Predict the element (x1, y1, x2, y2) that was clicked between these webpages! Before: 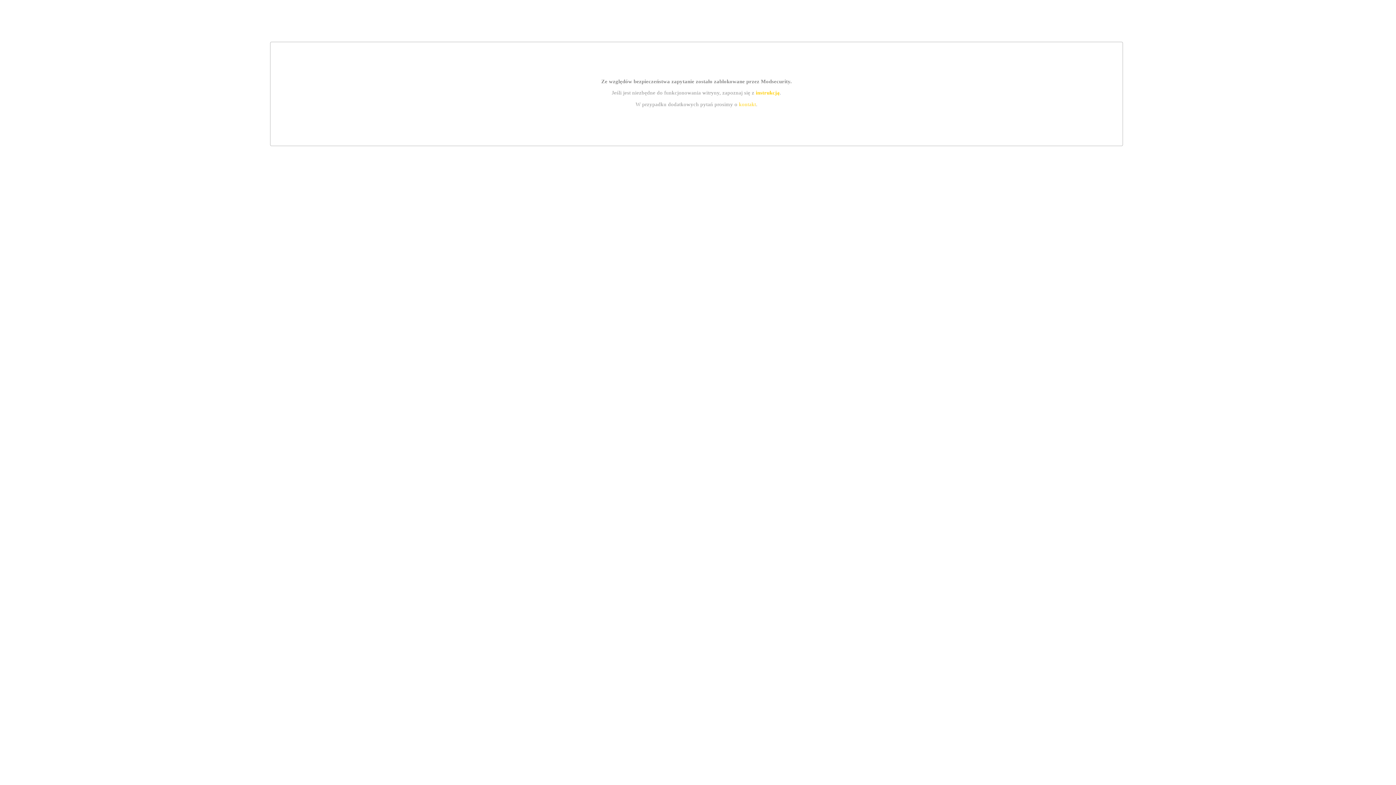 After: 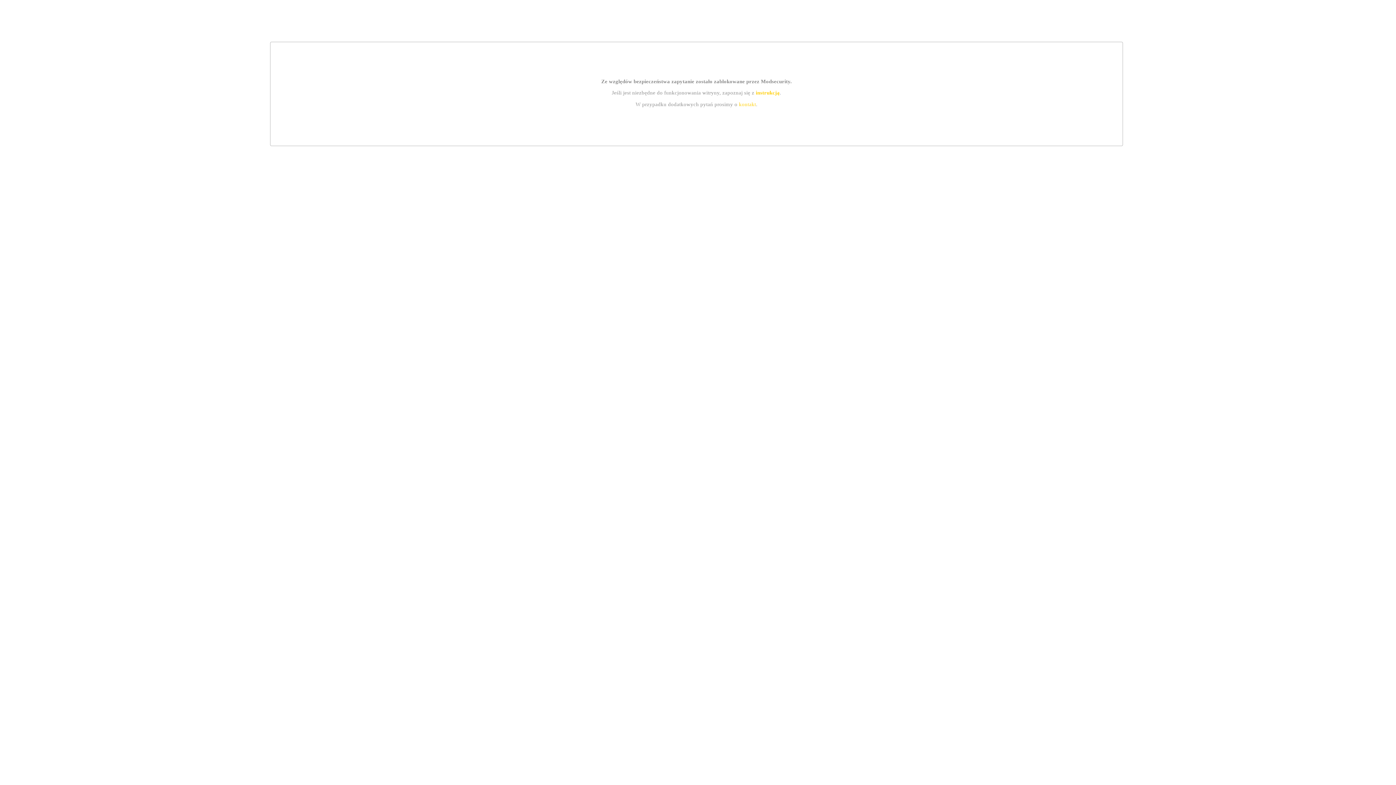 Action: label: instrukcją bbox: (755, 89, 779, 95)